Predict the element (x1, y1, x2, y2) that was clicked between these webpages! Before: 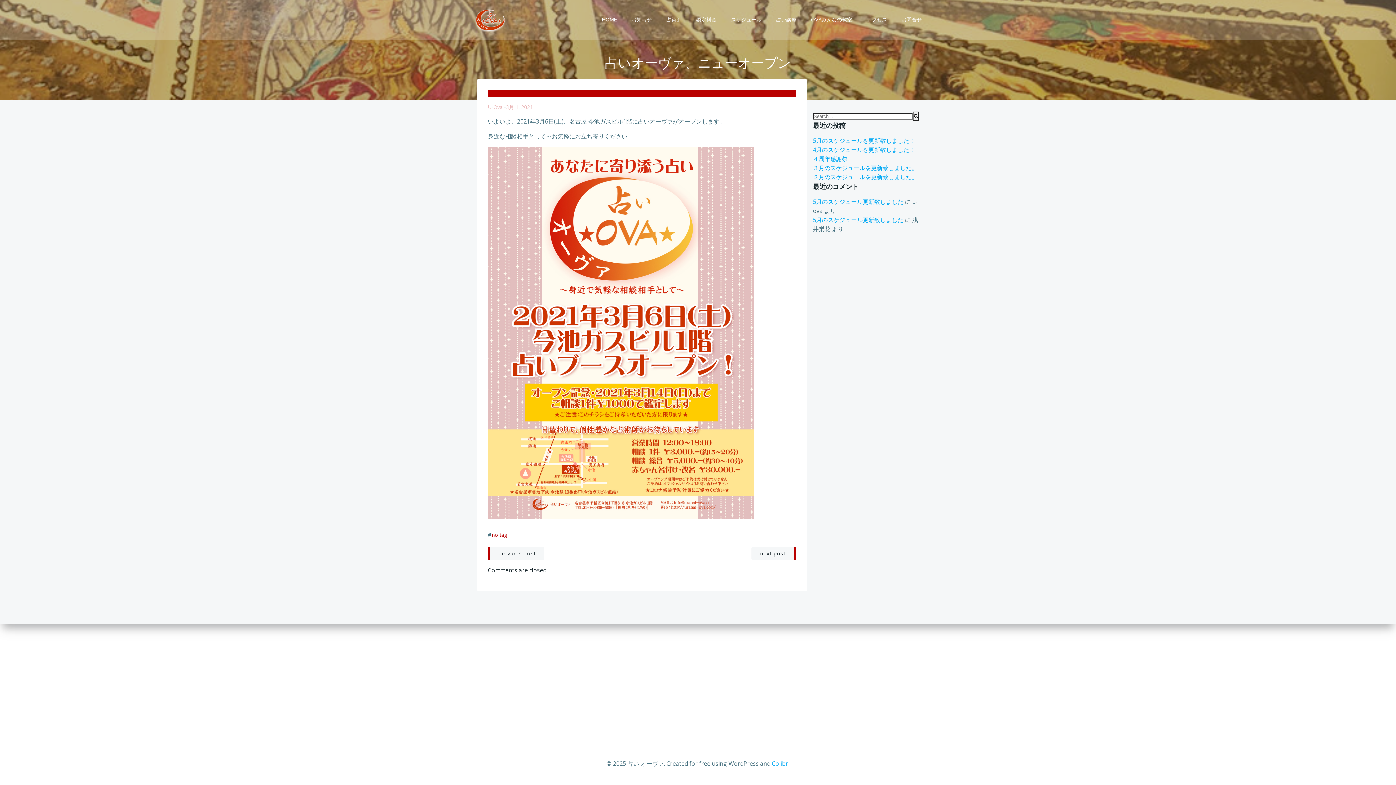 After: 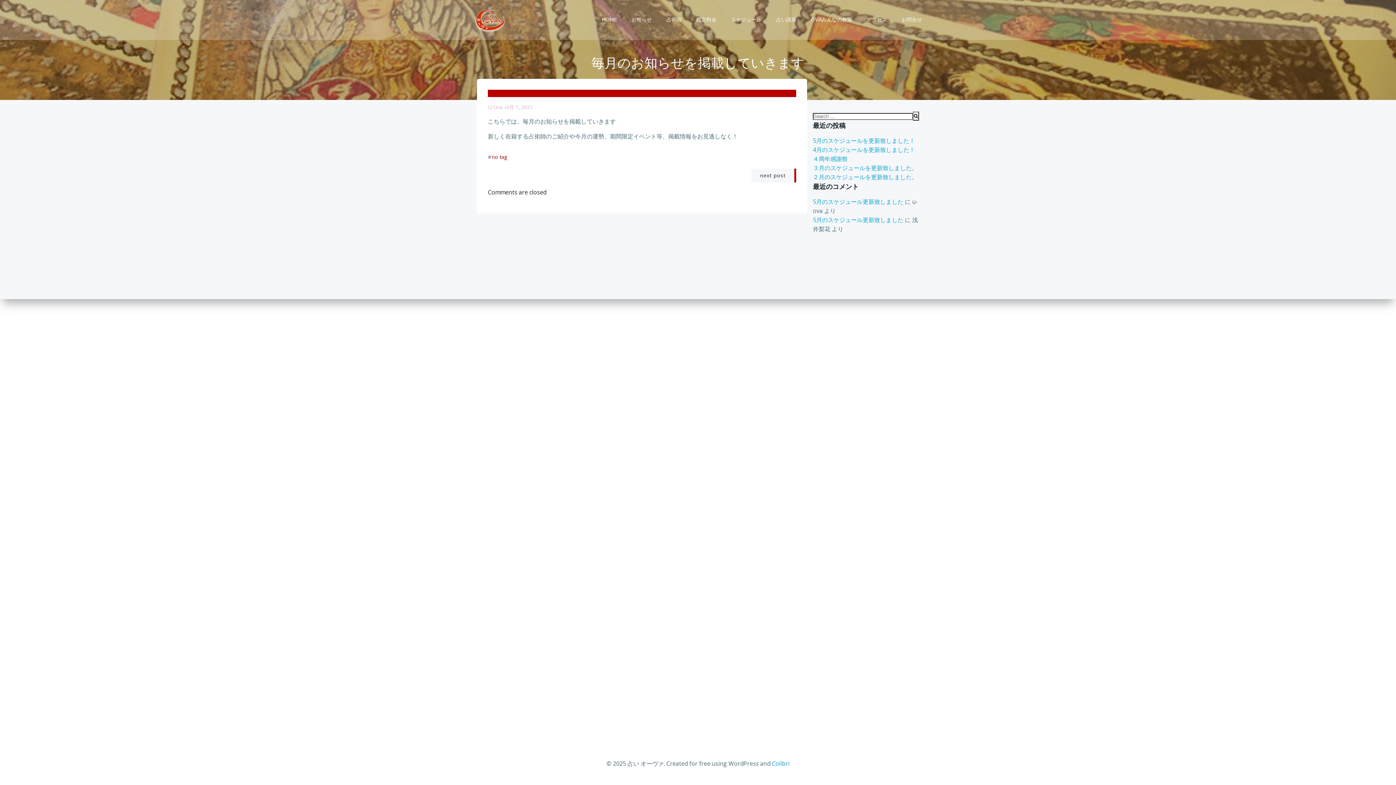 Action: bbox: (488, 546, 544, 560) label: previous post